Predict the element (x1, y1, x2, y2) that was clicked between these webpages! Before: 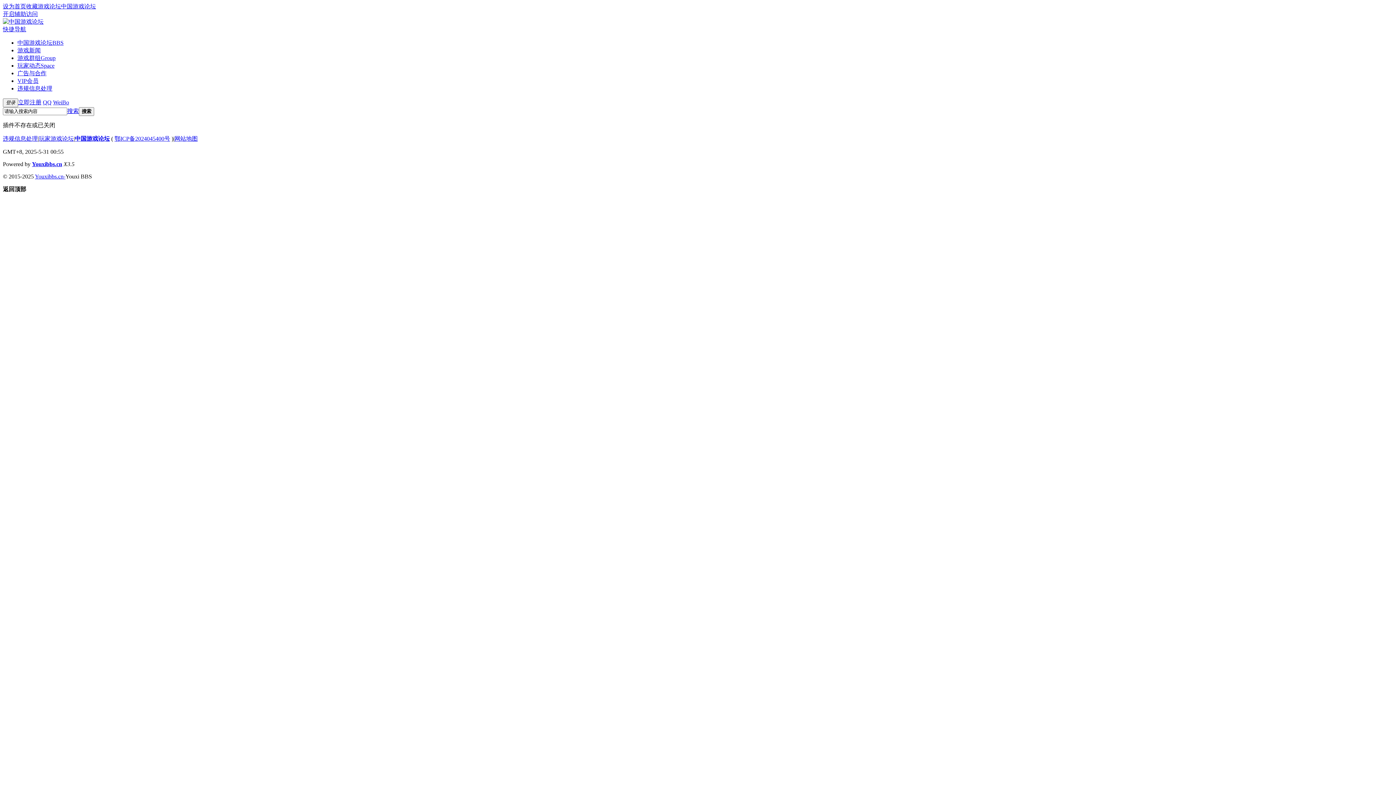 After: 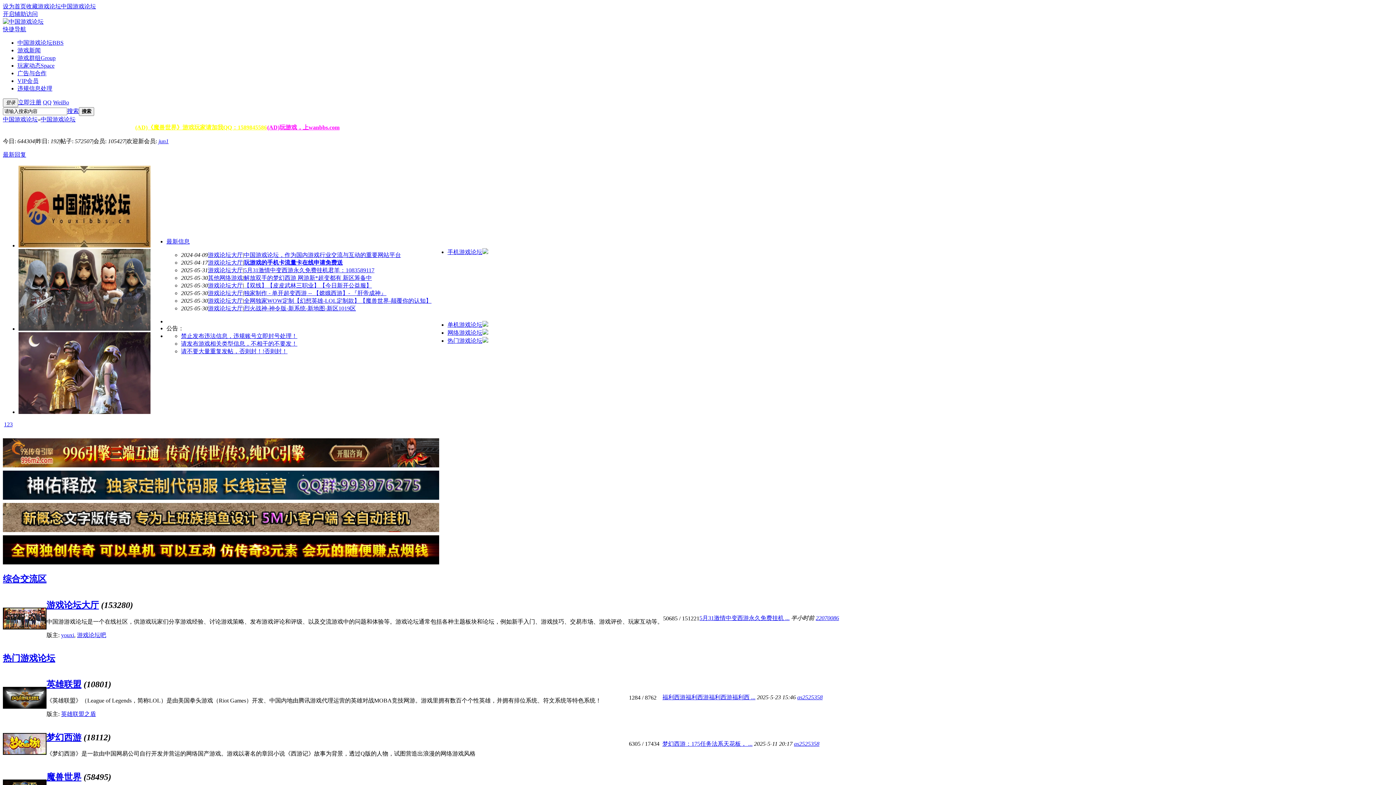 Action: label: 中国游戏论坛 bbox: (61, 3, 96, 9)